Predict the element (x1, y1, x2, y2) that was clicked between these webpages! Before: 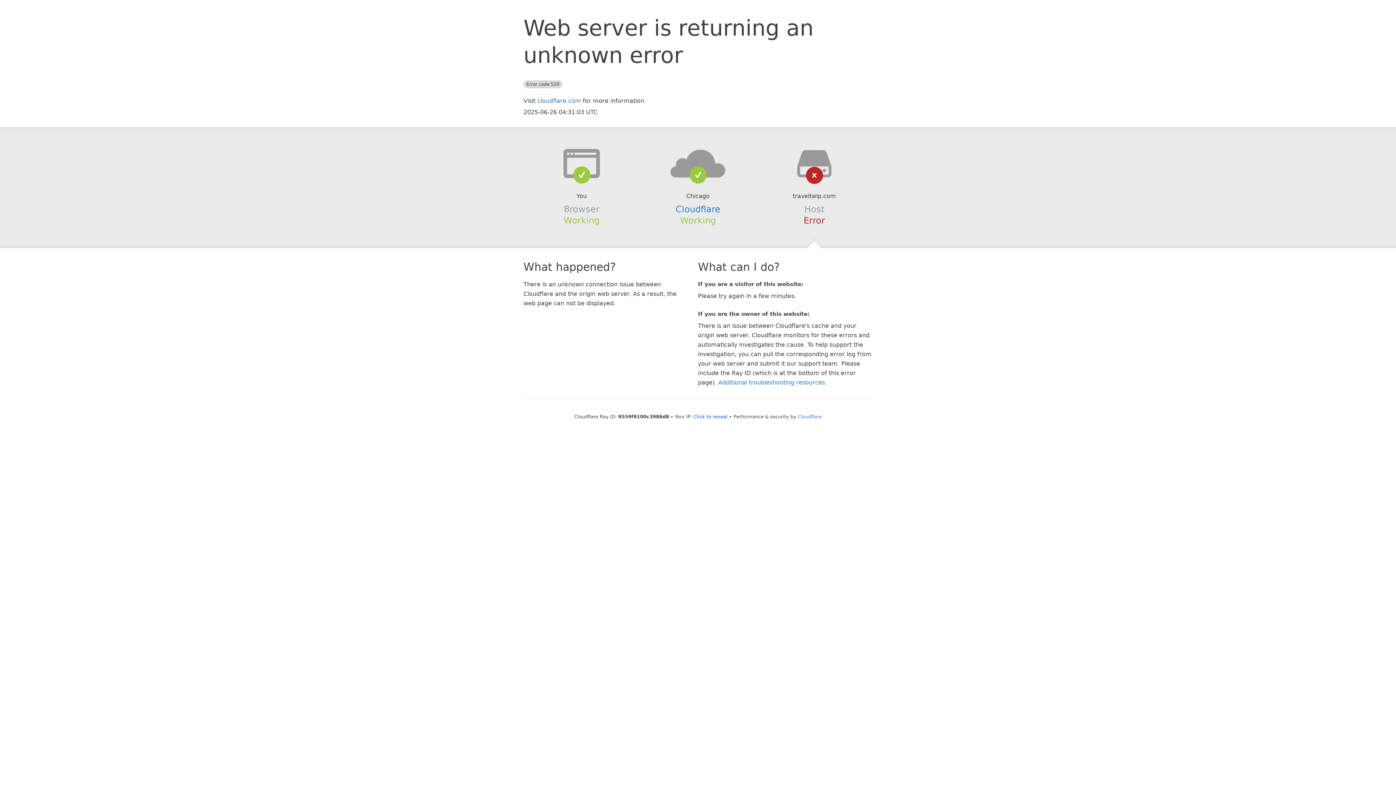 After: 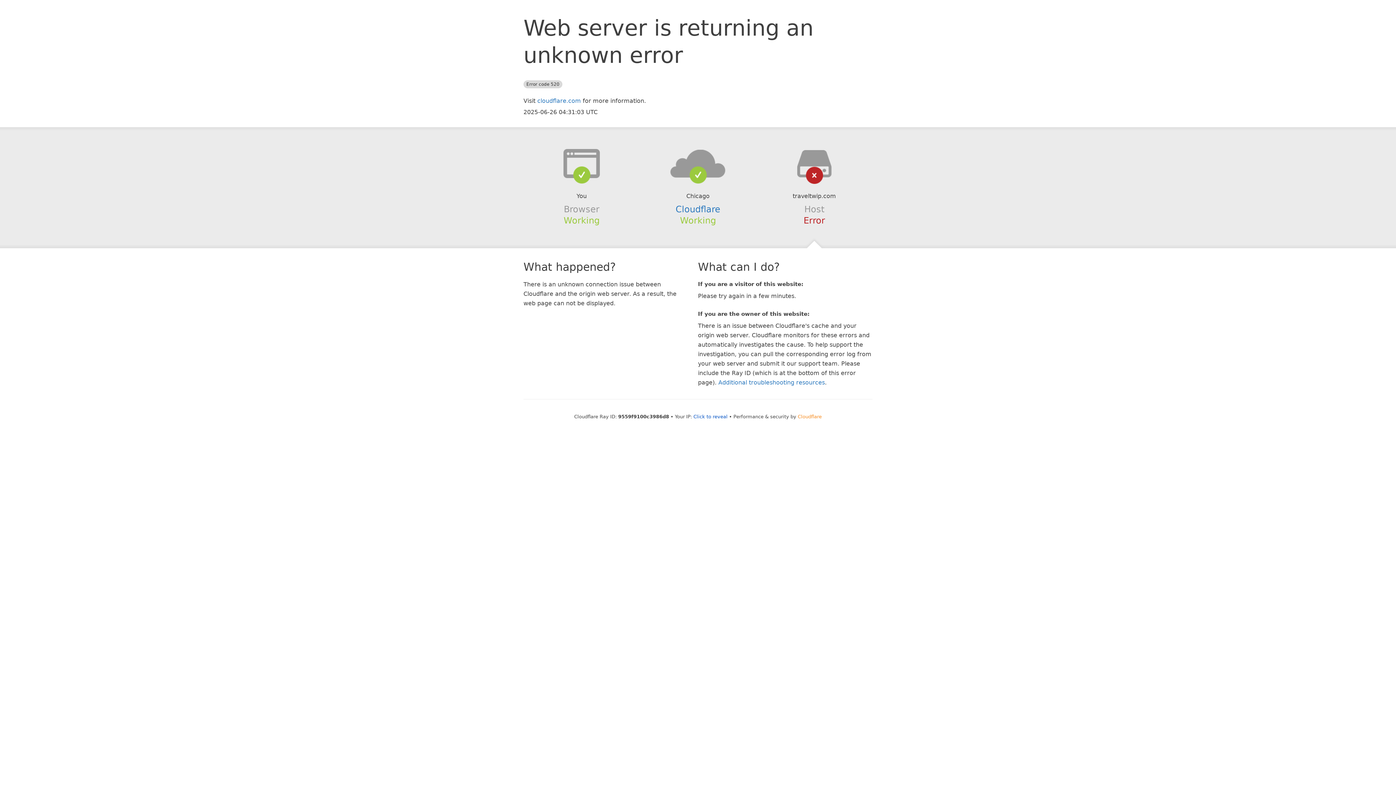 Action: label: Cloudflare bbox: (798, 414, 822, 419)